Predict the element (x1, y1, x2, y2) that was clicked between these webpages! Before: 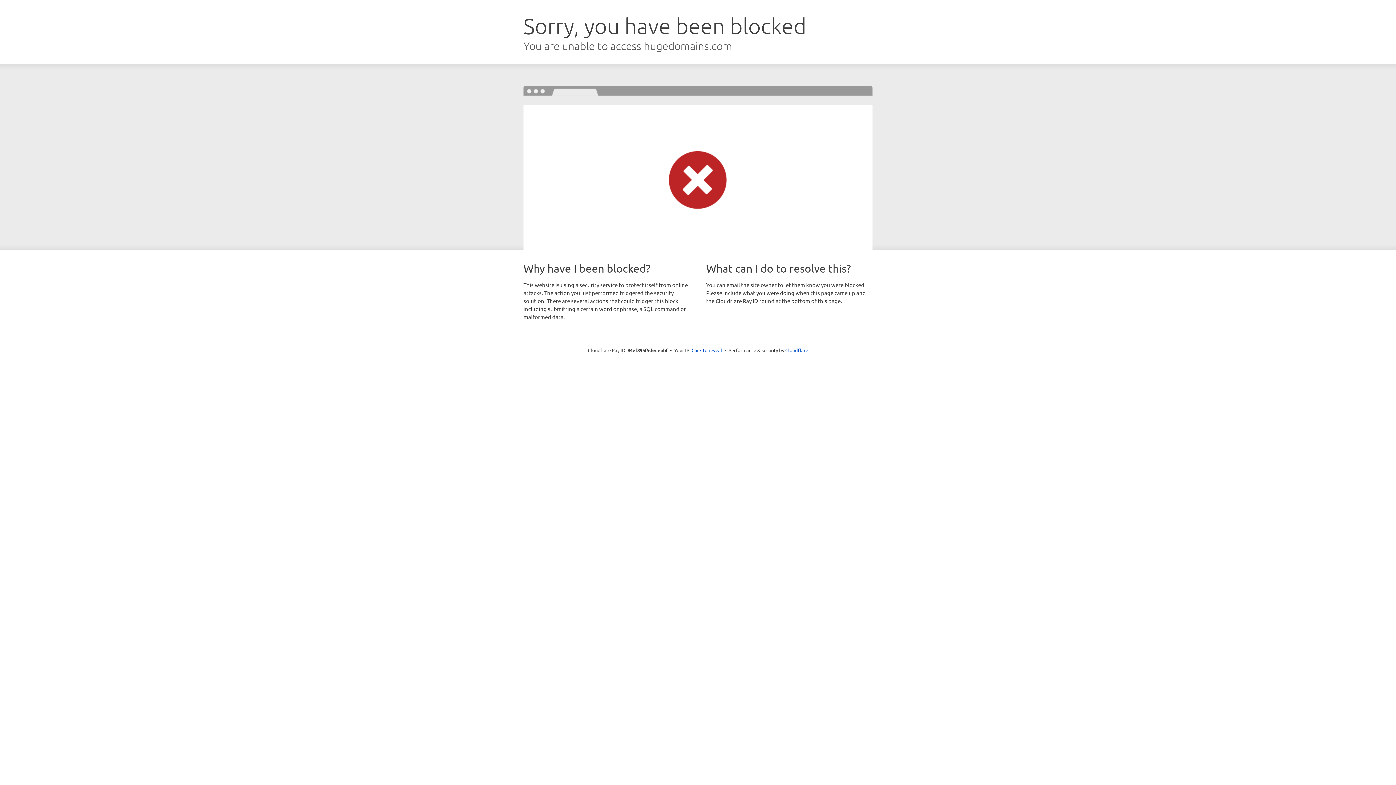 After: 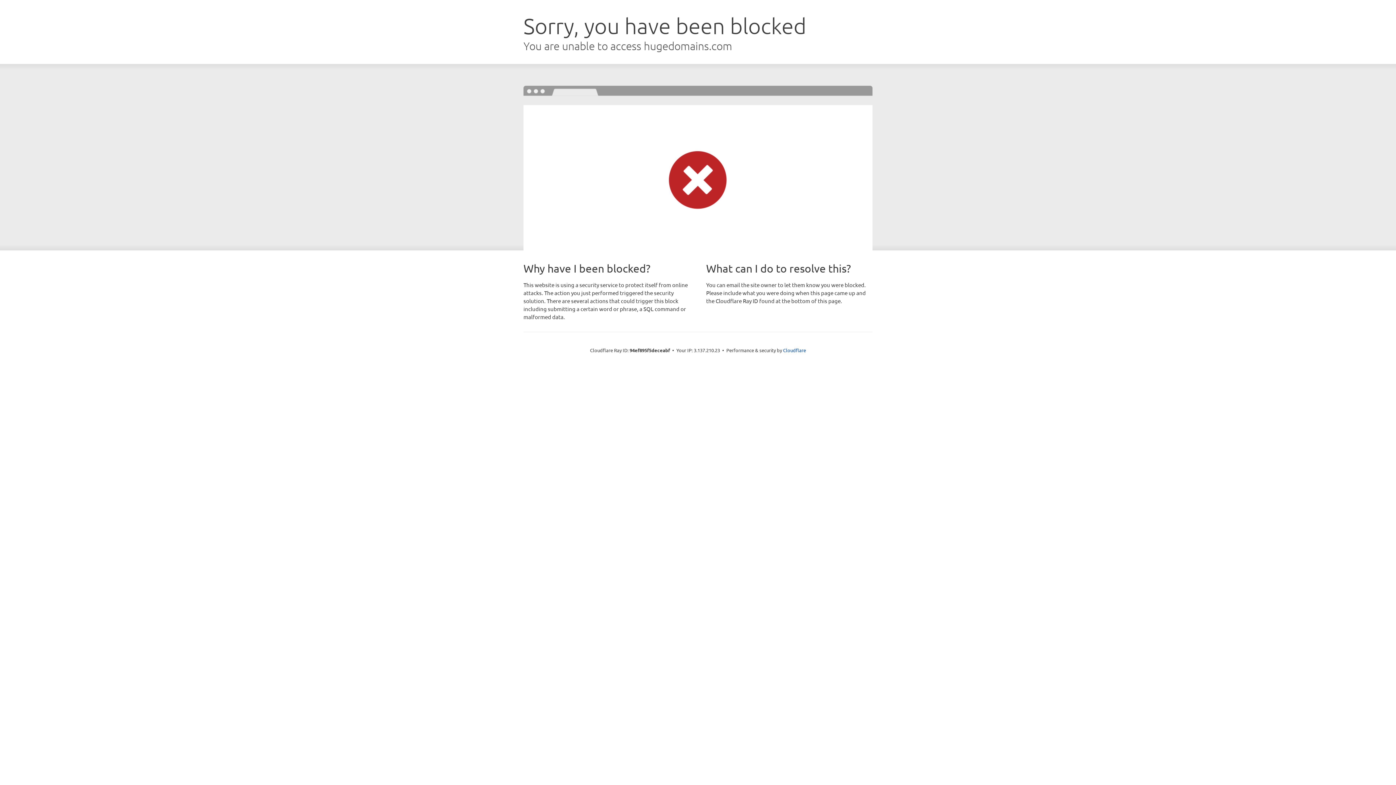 Action: label: Click to reveal bbox: (691, 346, 722, 353)